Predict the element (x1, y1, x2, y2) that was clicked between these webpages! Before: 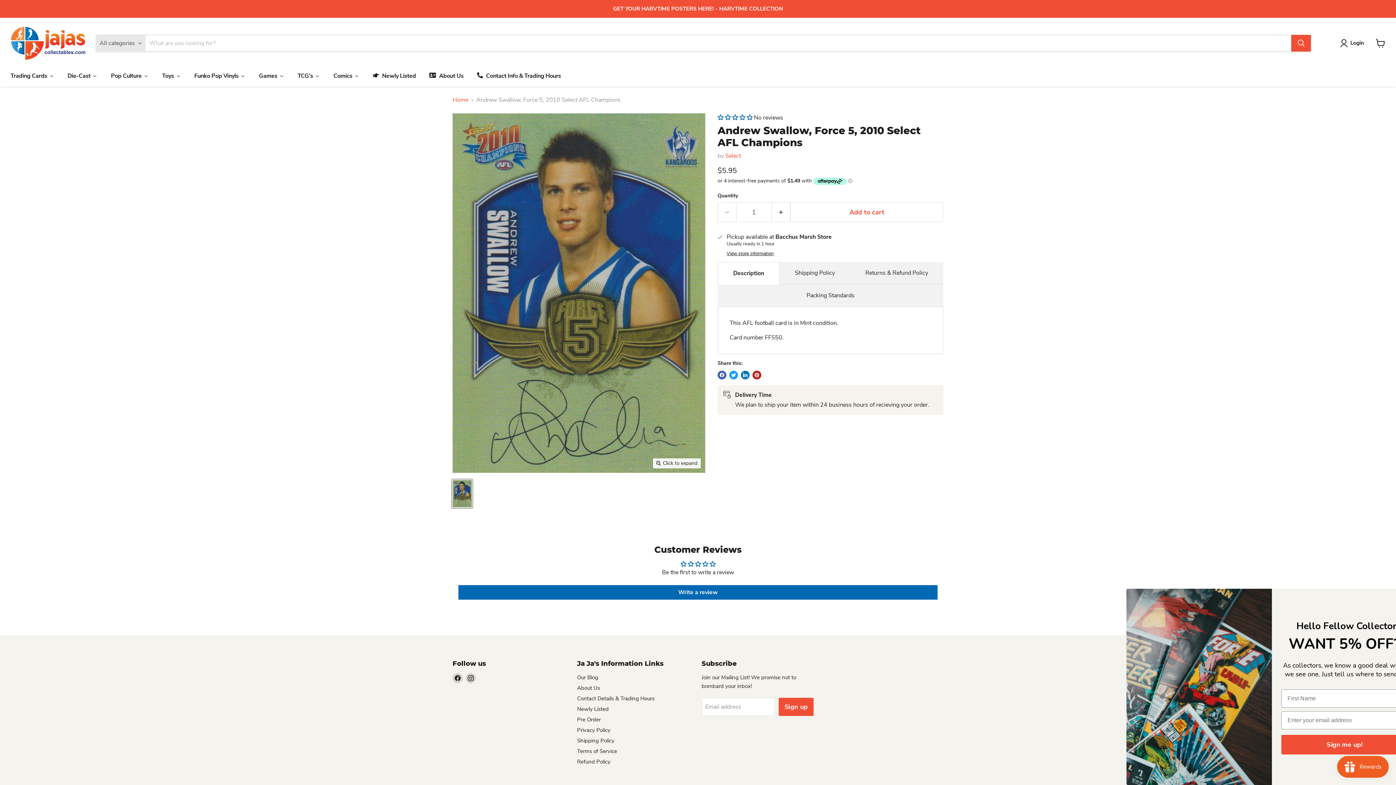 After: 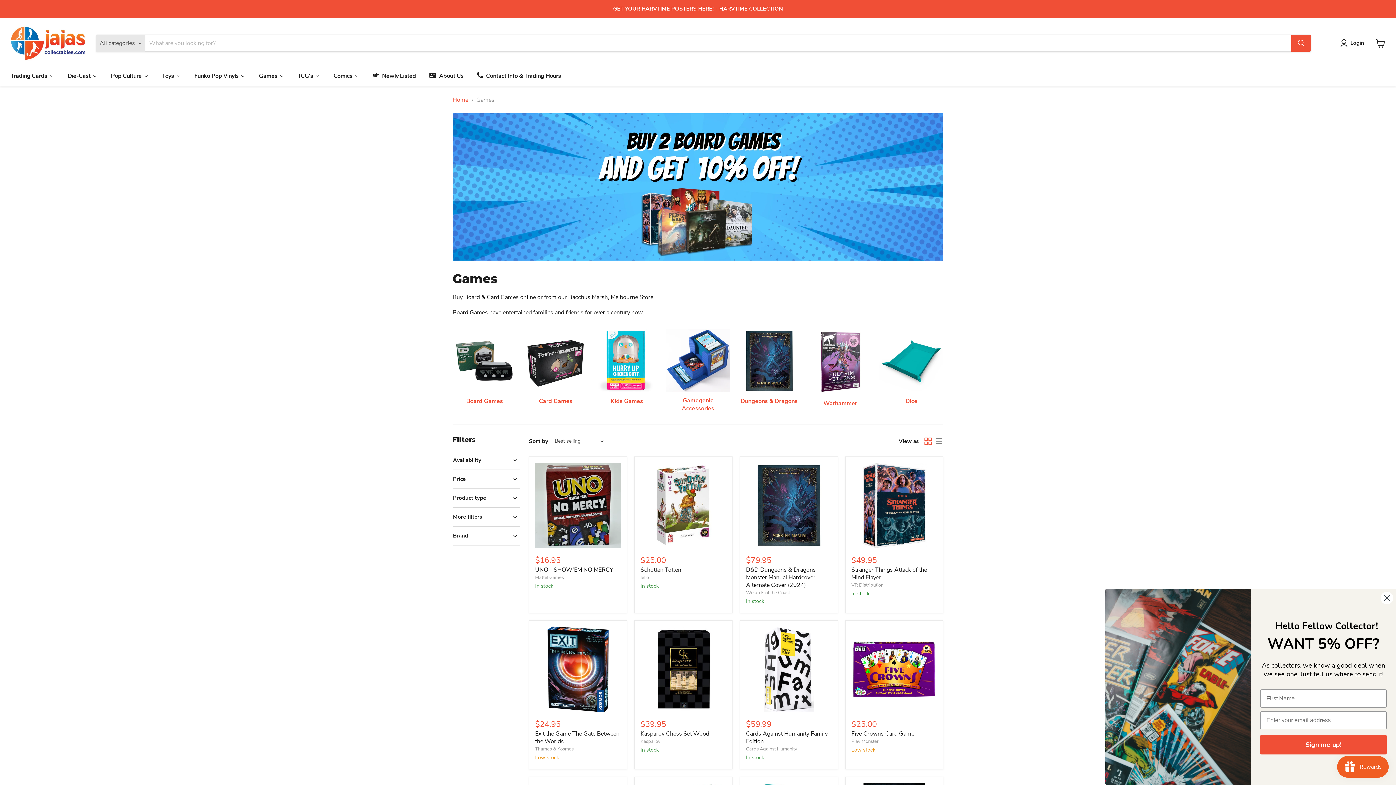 Action: label: Games bbox: (252, 67, 290, 83)